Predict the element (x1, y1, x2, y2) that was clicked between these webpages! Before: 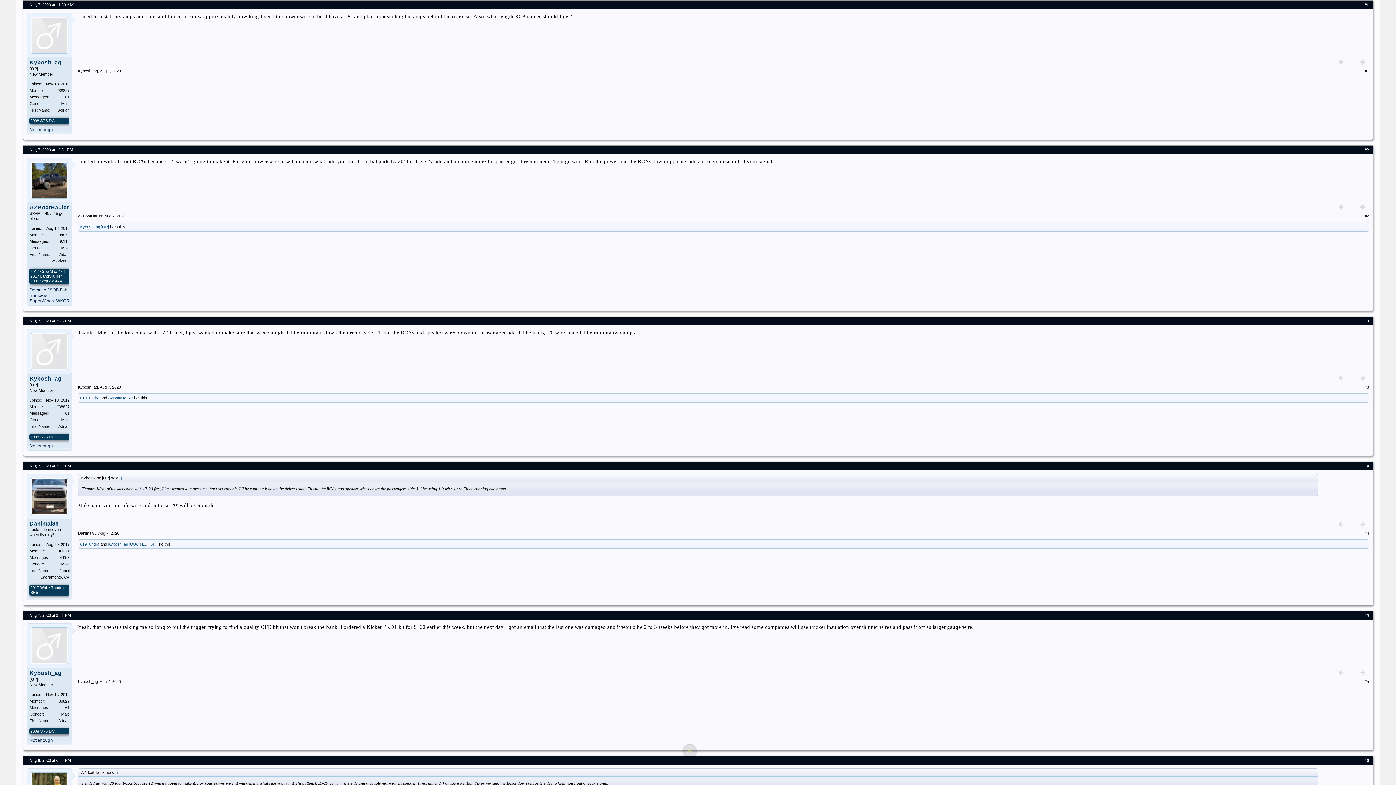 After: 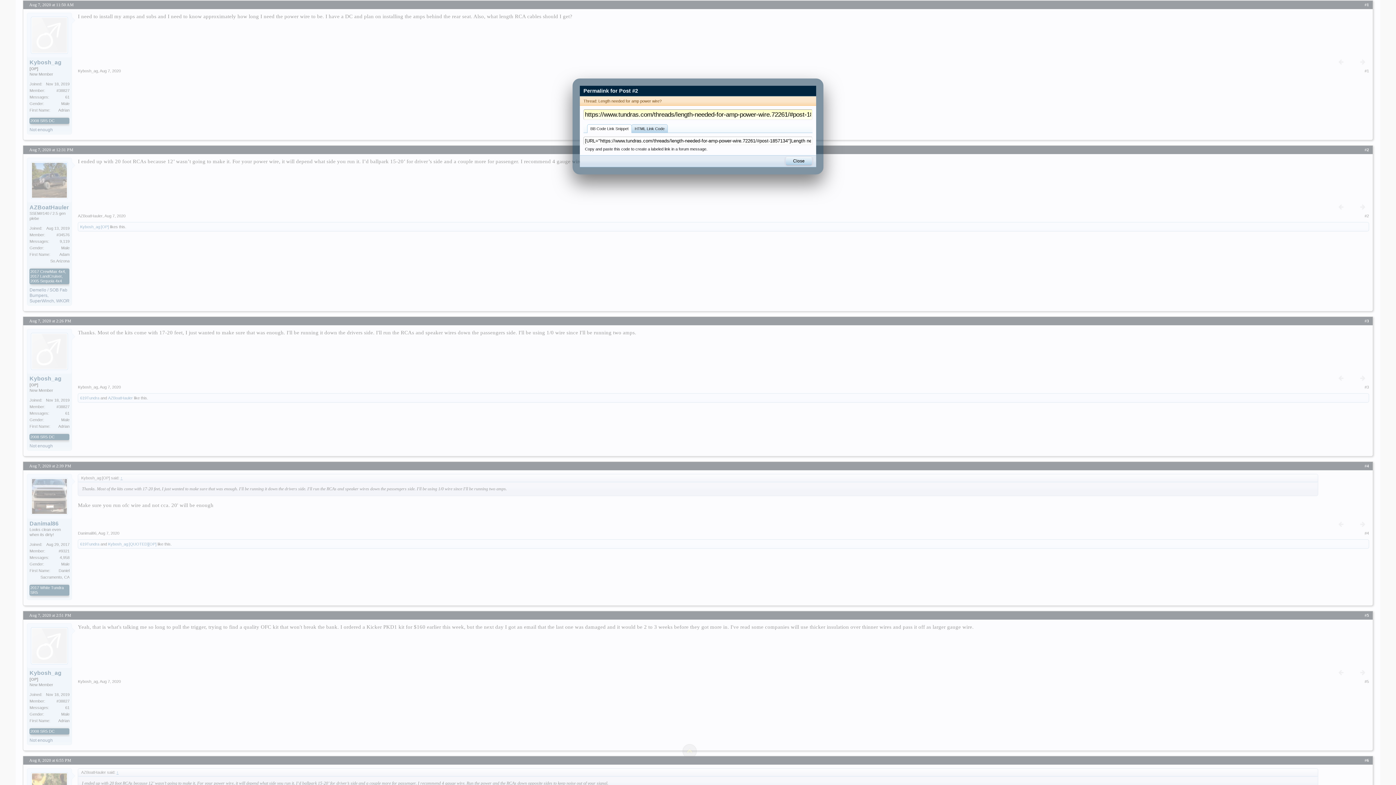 Action: label: #2 bbox: (1364, 213, 1369, 218)